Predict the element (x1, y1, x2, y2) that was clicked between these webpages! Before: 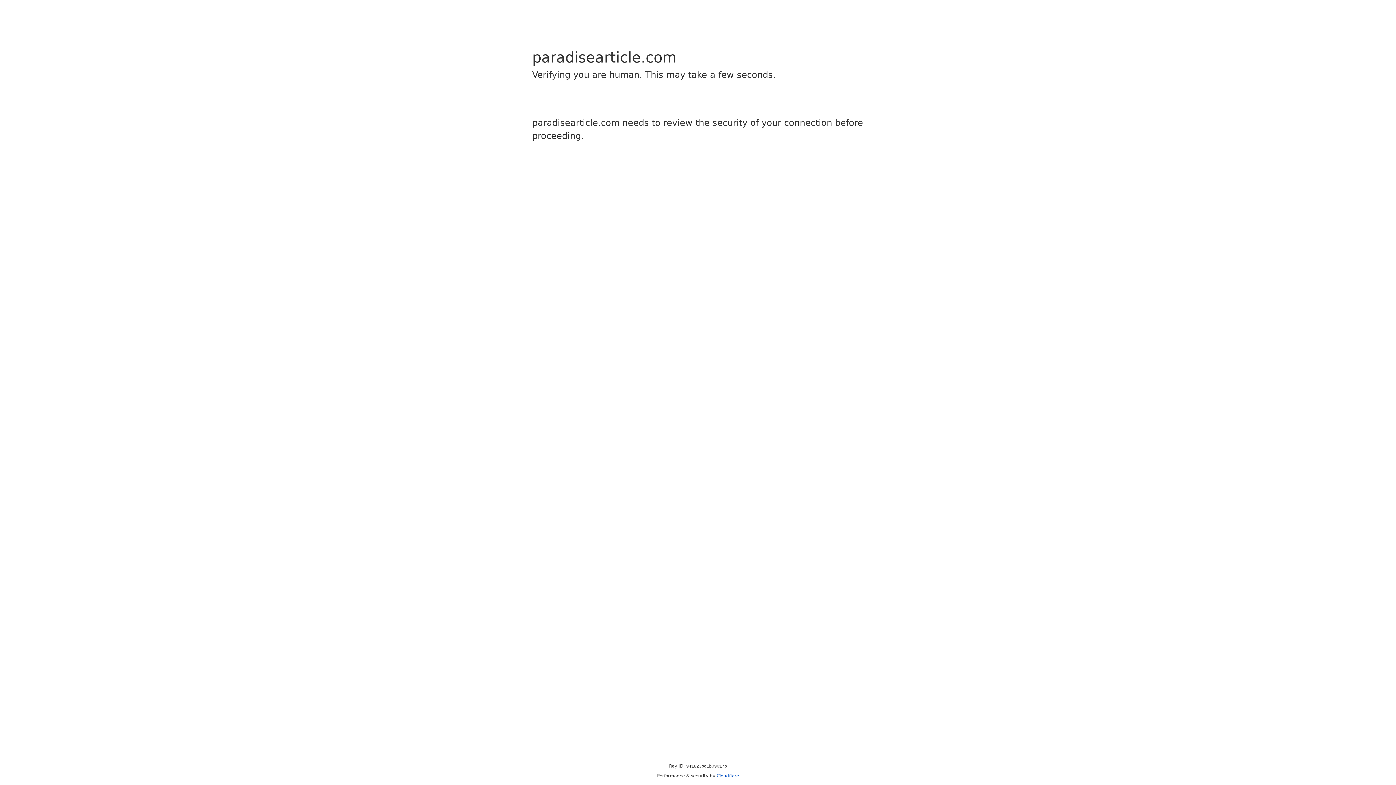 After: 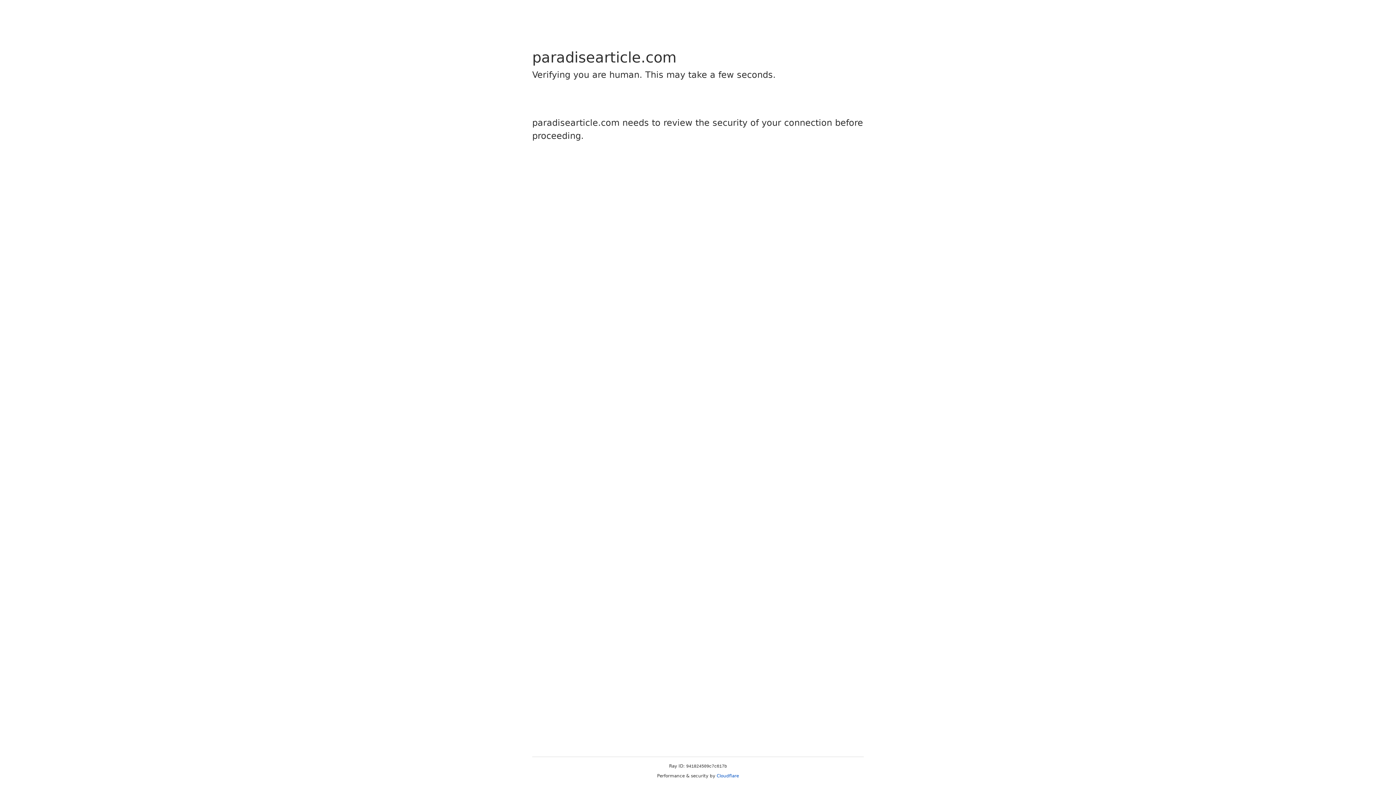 Action: label: Cloudflare bbox: (716, 773, 739, 778)